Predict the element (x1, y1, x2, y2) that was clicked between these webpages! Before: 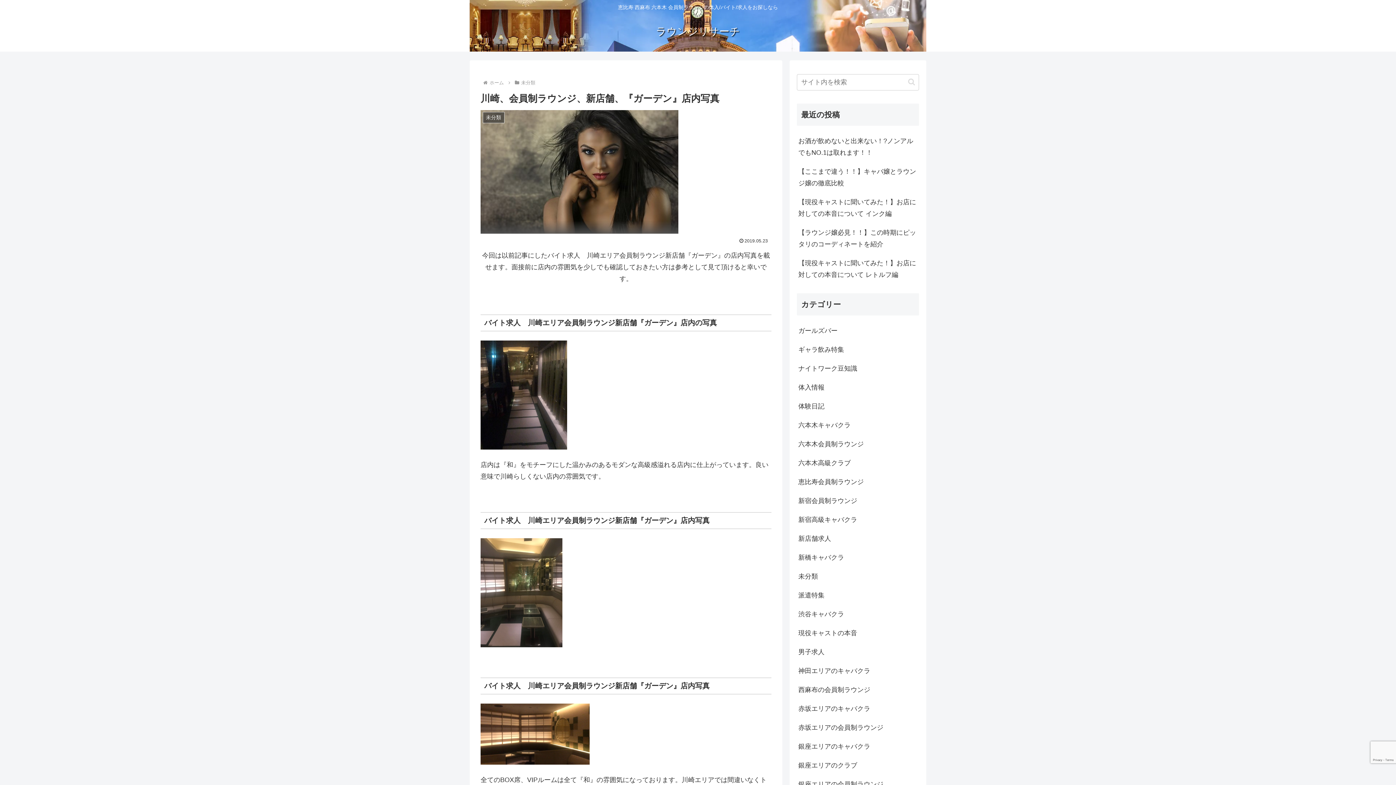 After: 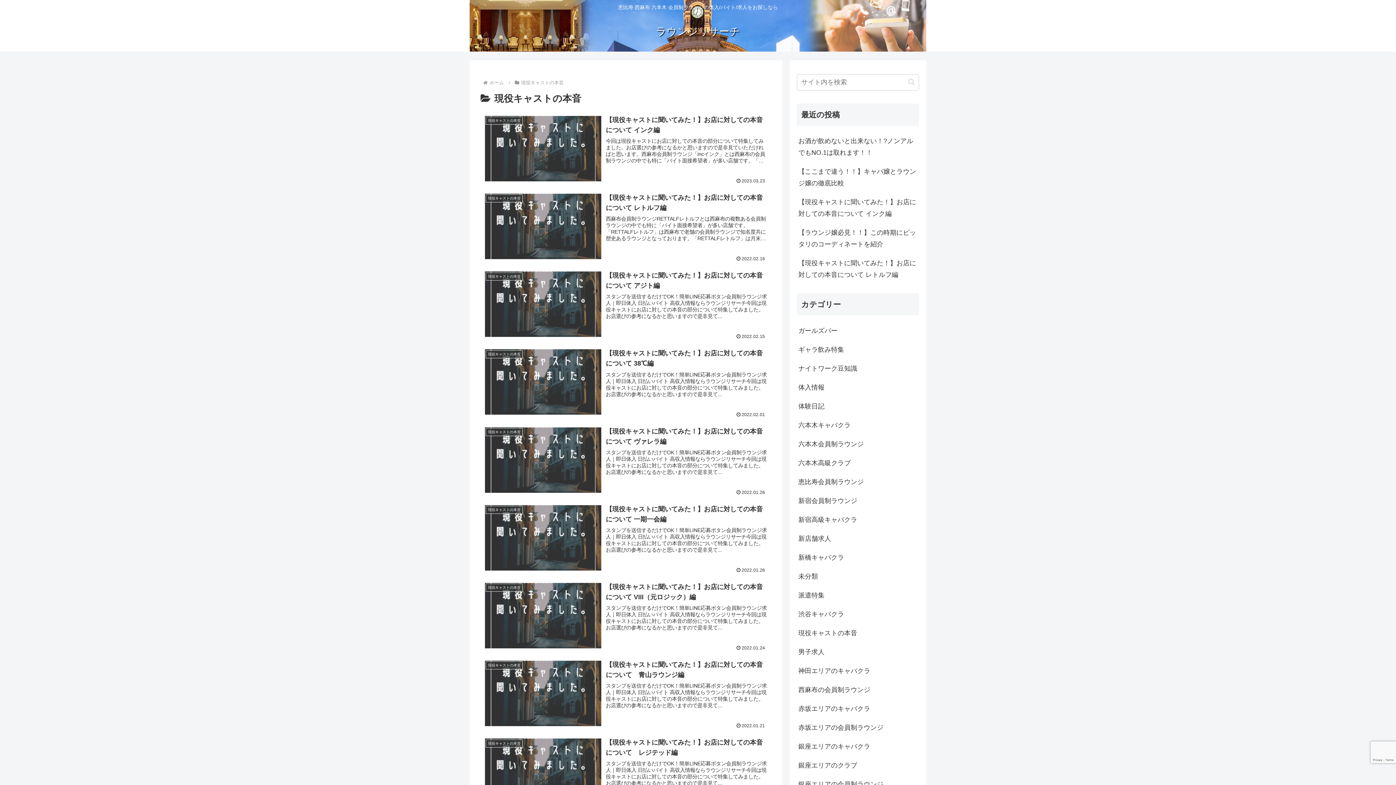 Action: bbox: (797, 623, 919, 642) label: 現役キャストの本音